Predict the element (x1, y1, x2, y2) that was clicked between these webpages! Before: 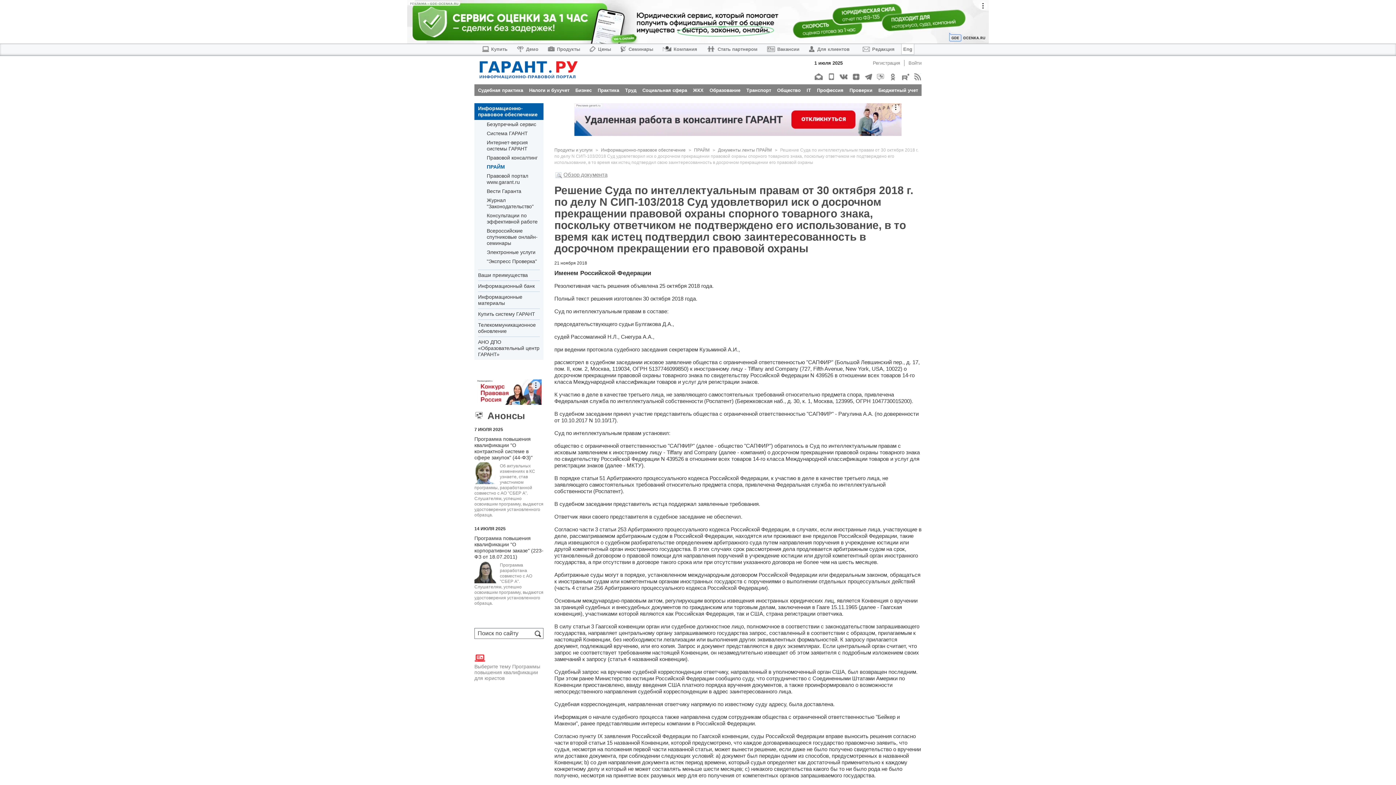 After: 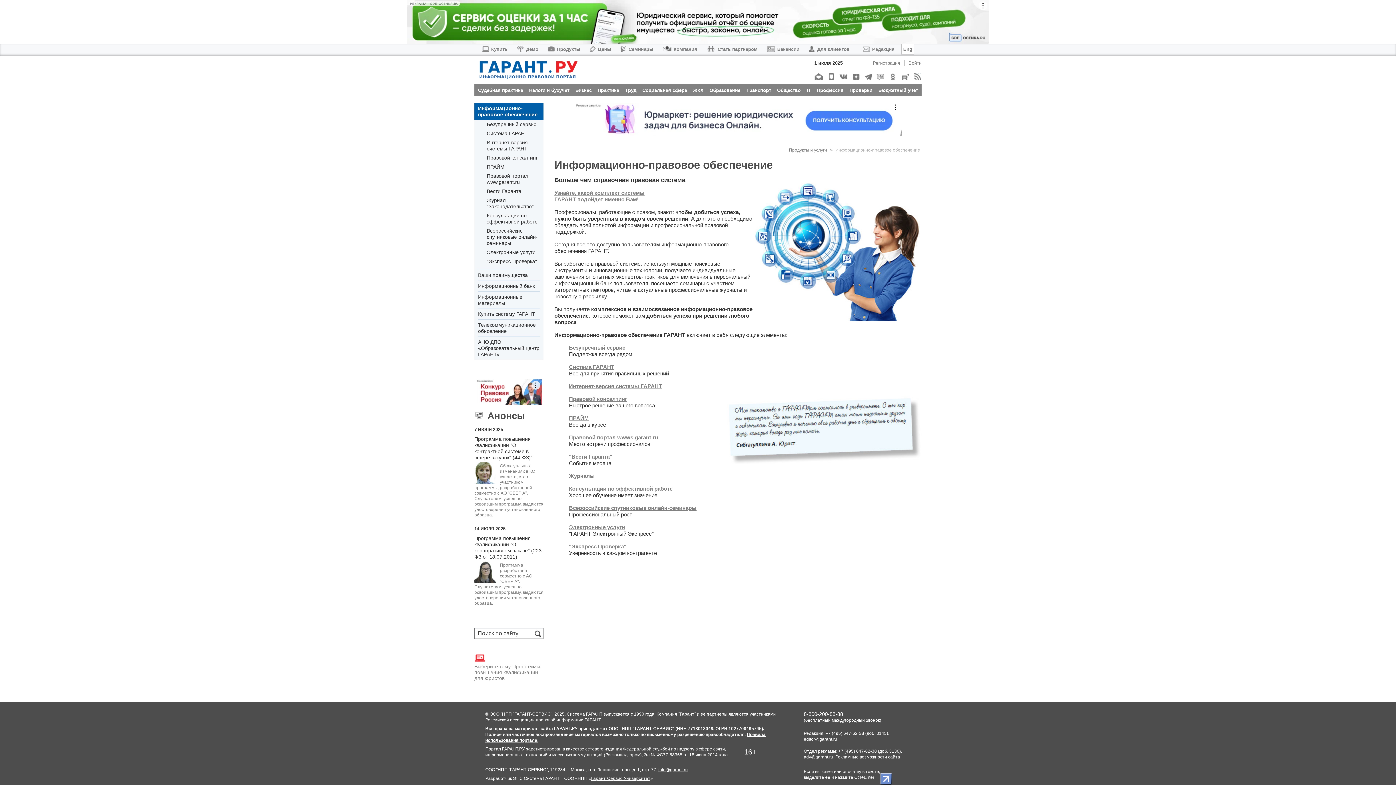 Action: bbox: (601, 147, 691, 152) label: Информационно-правовое обеспечение 